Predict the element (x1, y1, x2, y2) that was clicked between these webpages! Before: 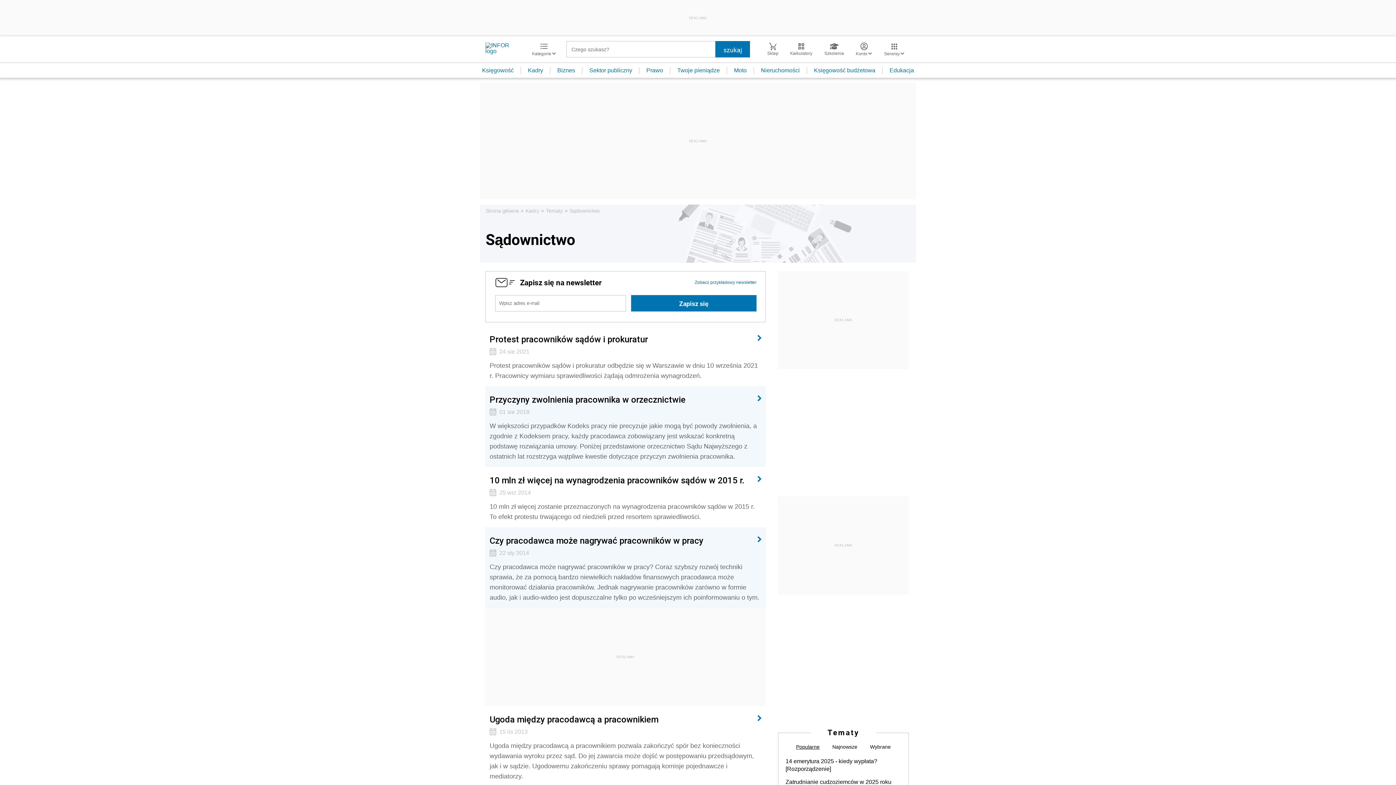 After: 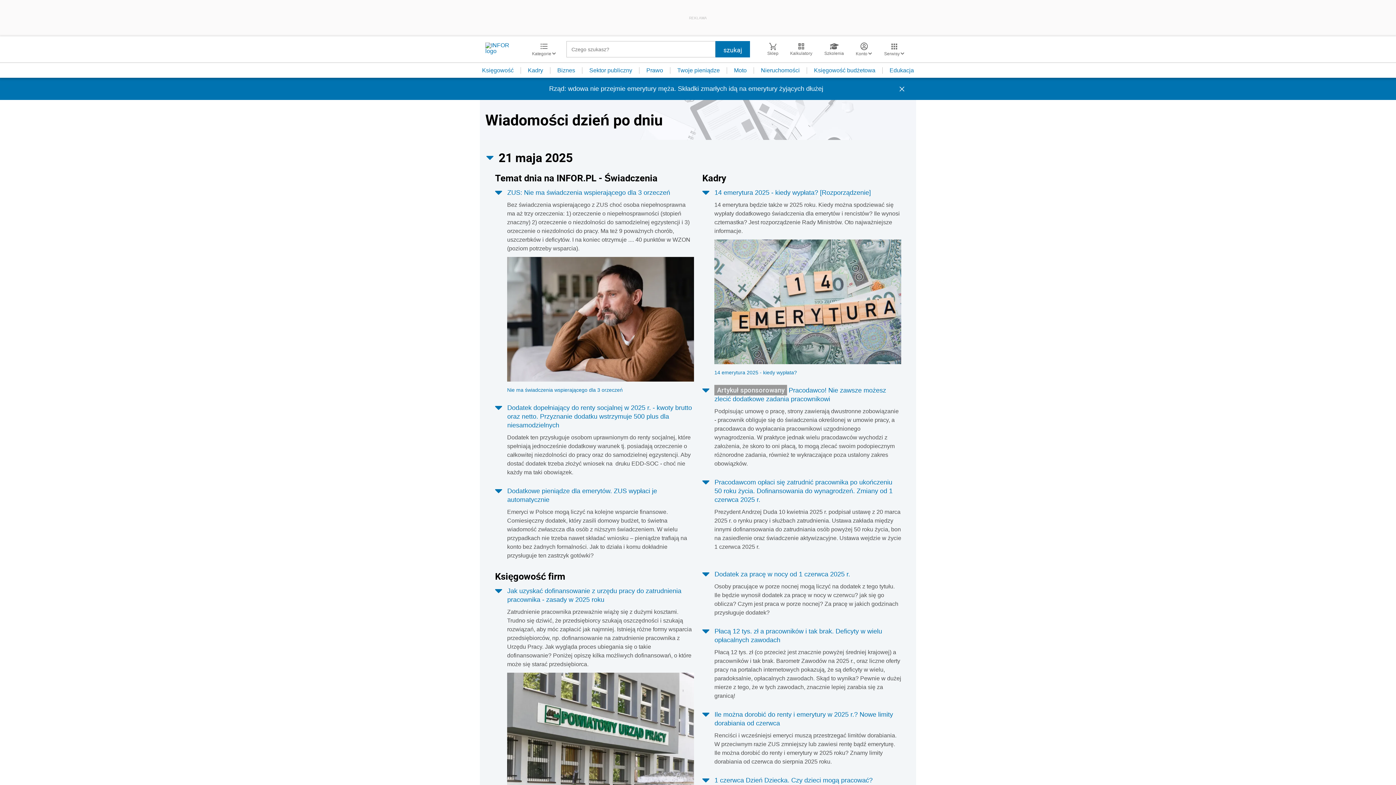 Action: bbox: (485, 207, 518, 214) label: Strona główna